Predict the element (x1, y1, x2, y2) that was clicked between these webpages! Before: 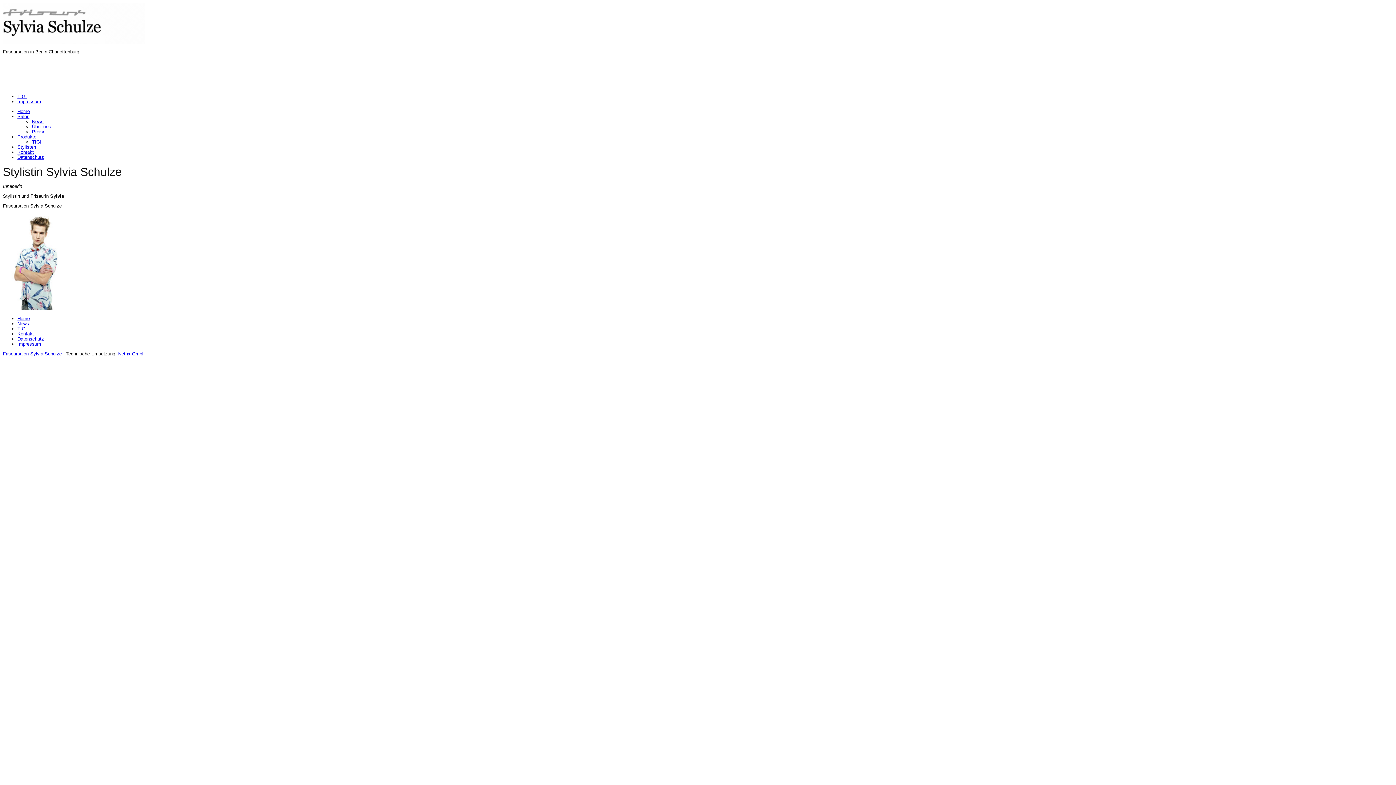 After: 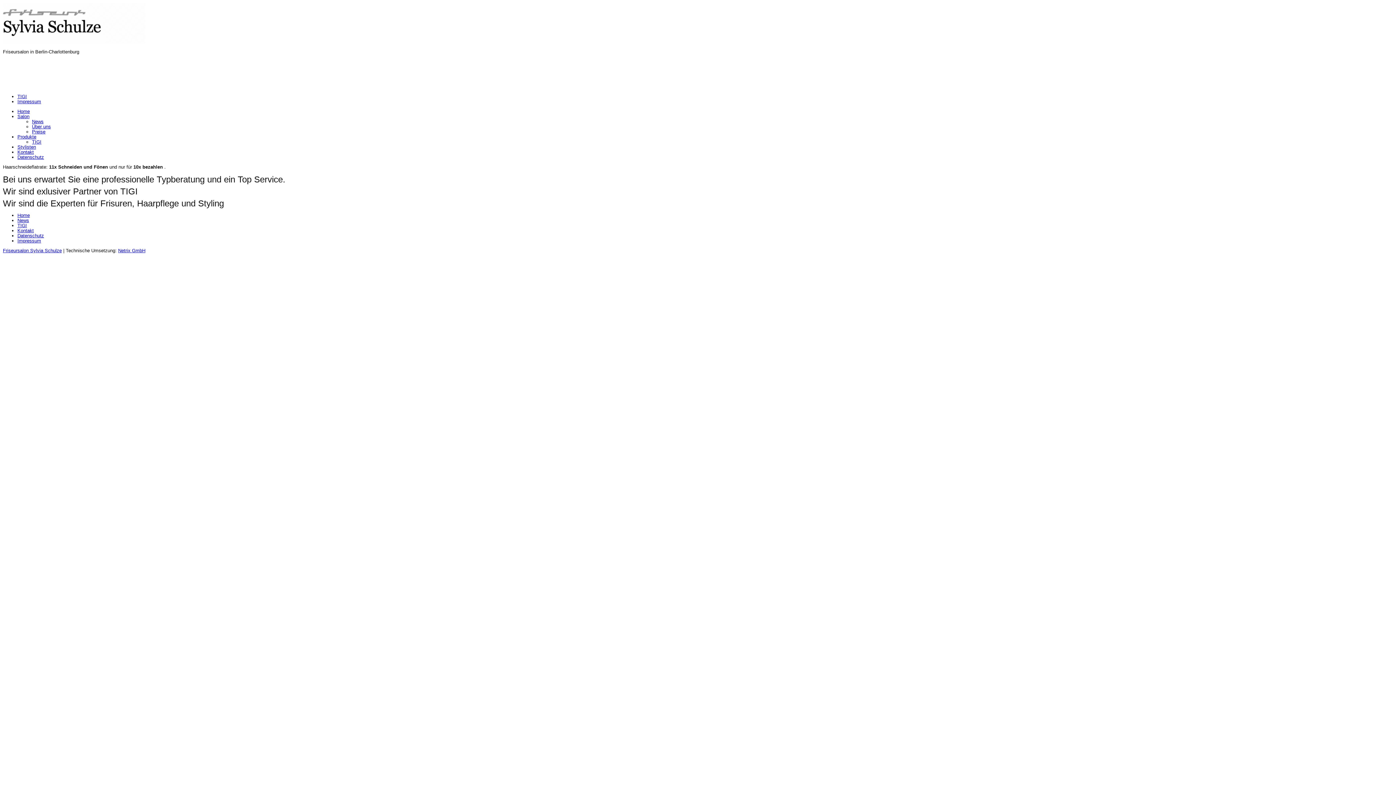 Action: label: Home bbox: (17, 316, 29, 321)